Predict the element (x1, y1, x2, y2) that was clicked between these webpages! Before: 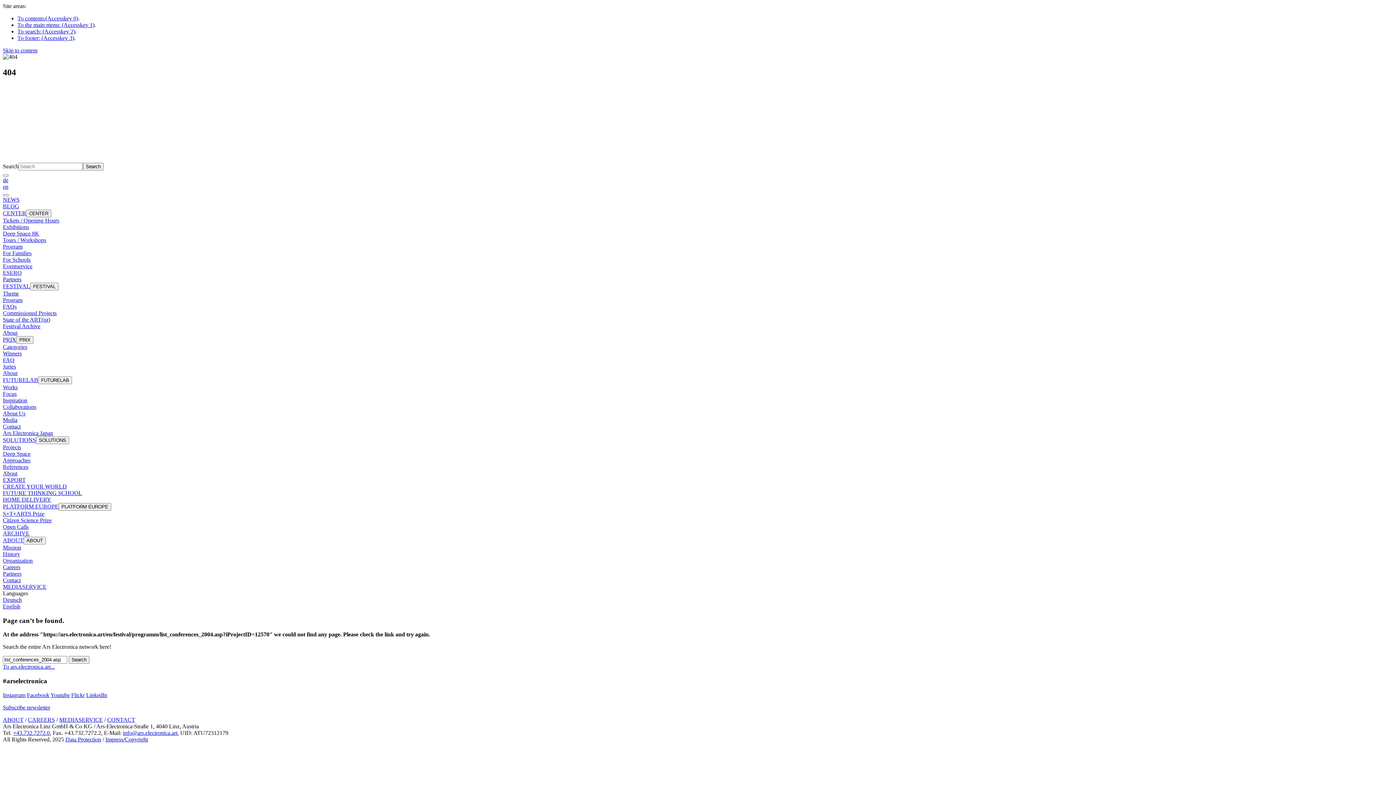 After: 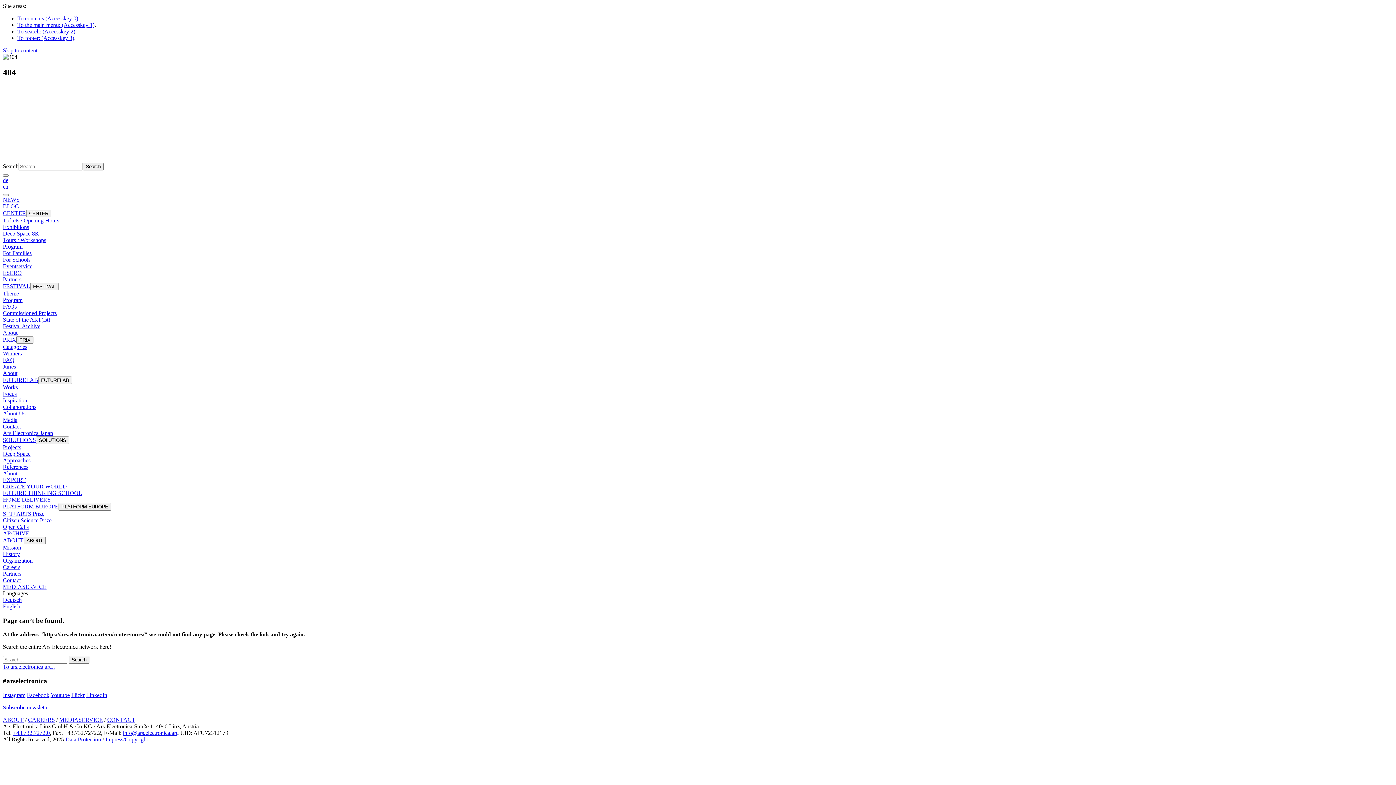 Action: label: Tours / Workshops bbox: (2, 237, 46, 243)